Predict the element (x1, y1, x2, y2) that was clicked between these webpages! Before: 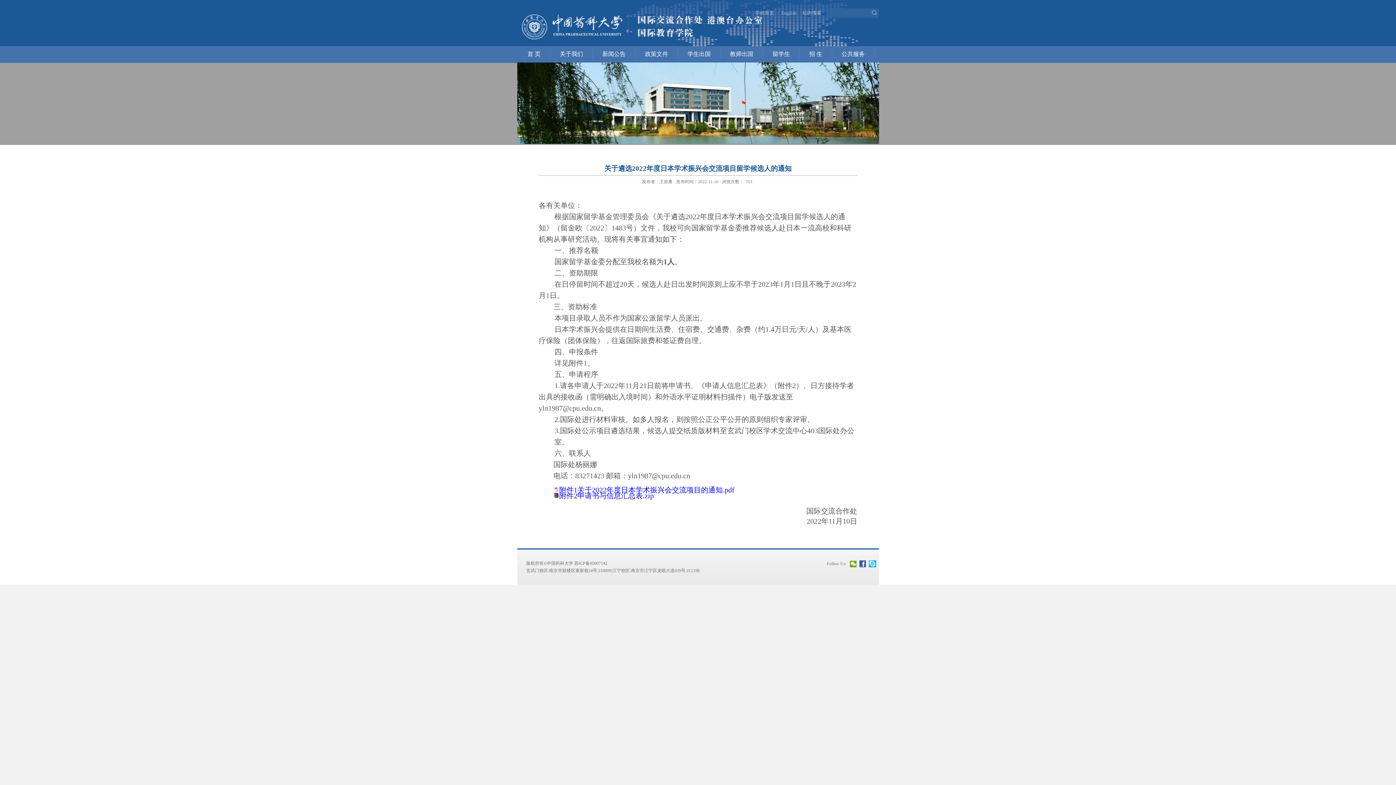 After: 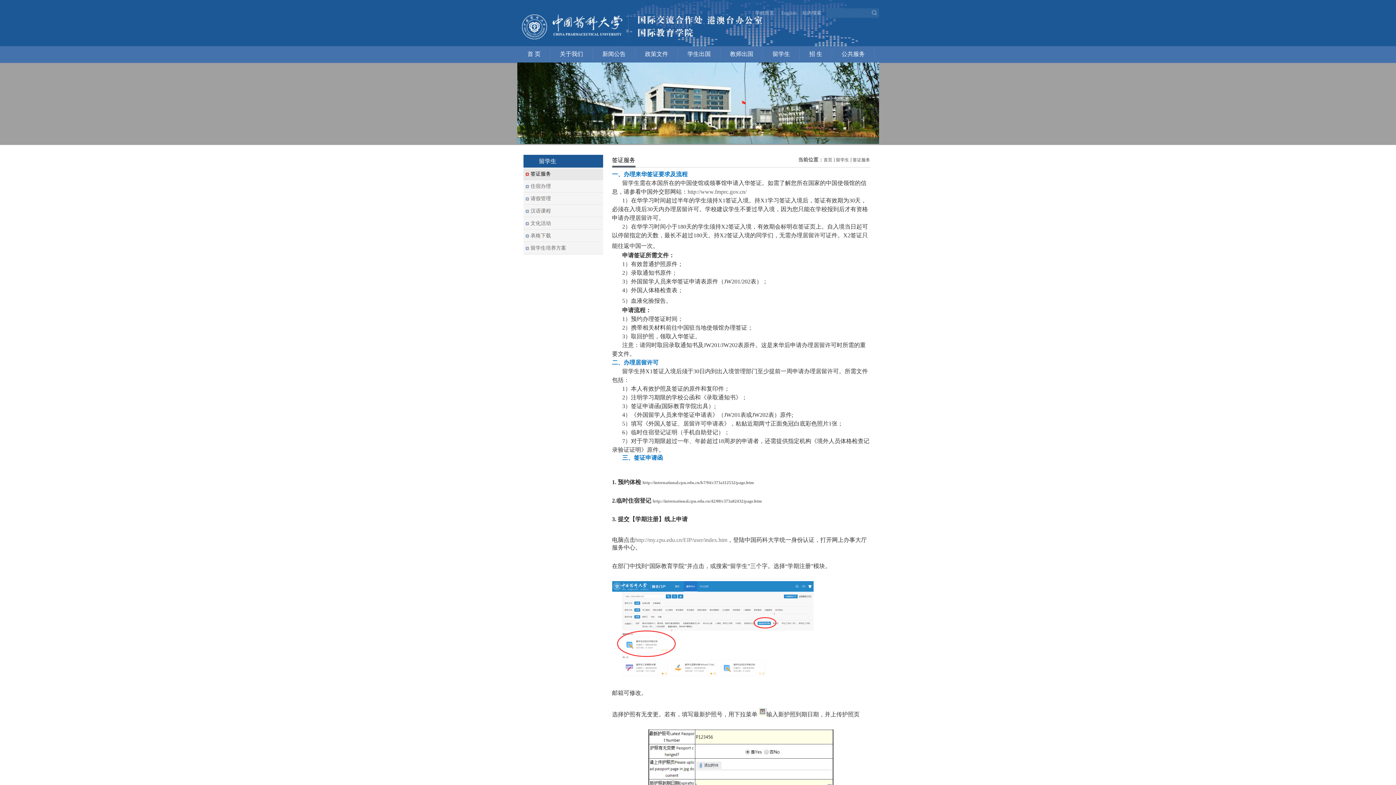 Action: label: 留学生 bbox: (763, 48, 799, 60)